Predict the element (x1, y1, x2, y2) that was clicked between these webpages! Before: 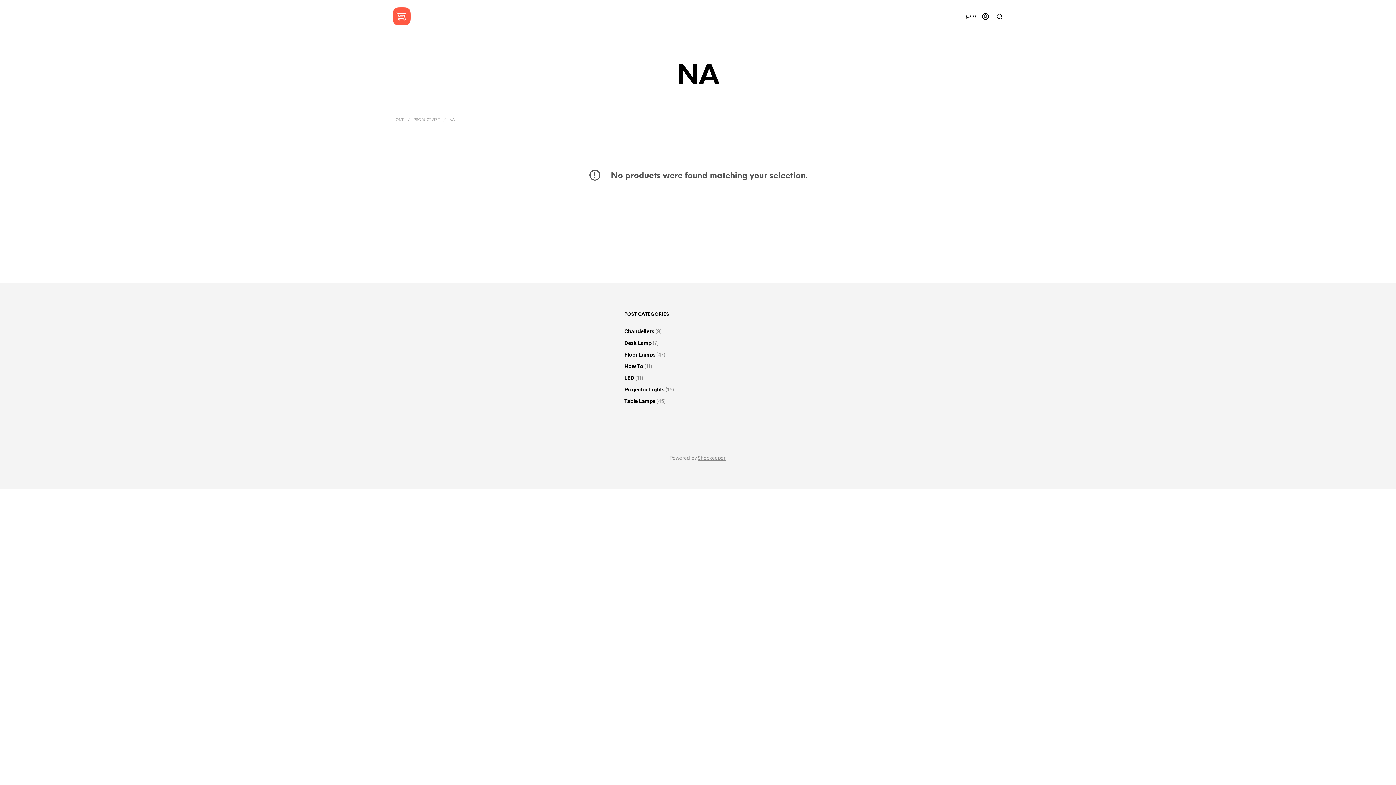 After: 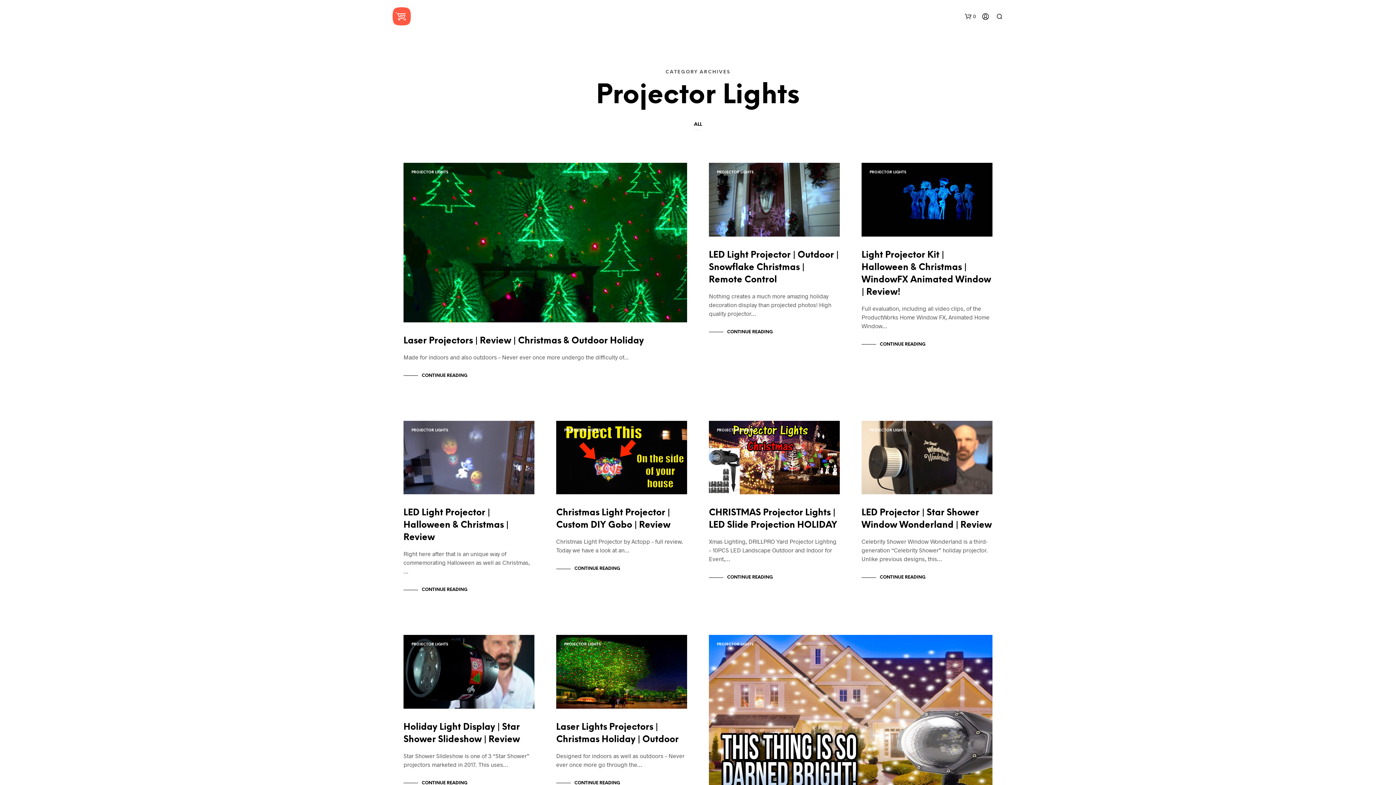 Action: bbox: (624, 386, 664, 392) label: Projector Lights